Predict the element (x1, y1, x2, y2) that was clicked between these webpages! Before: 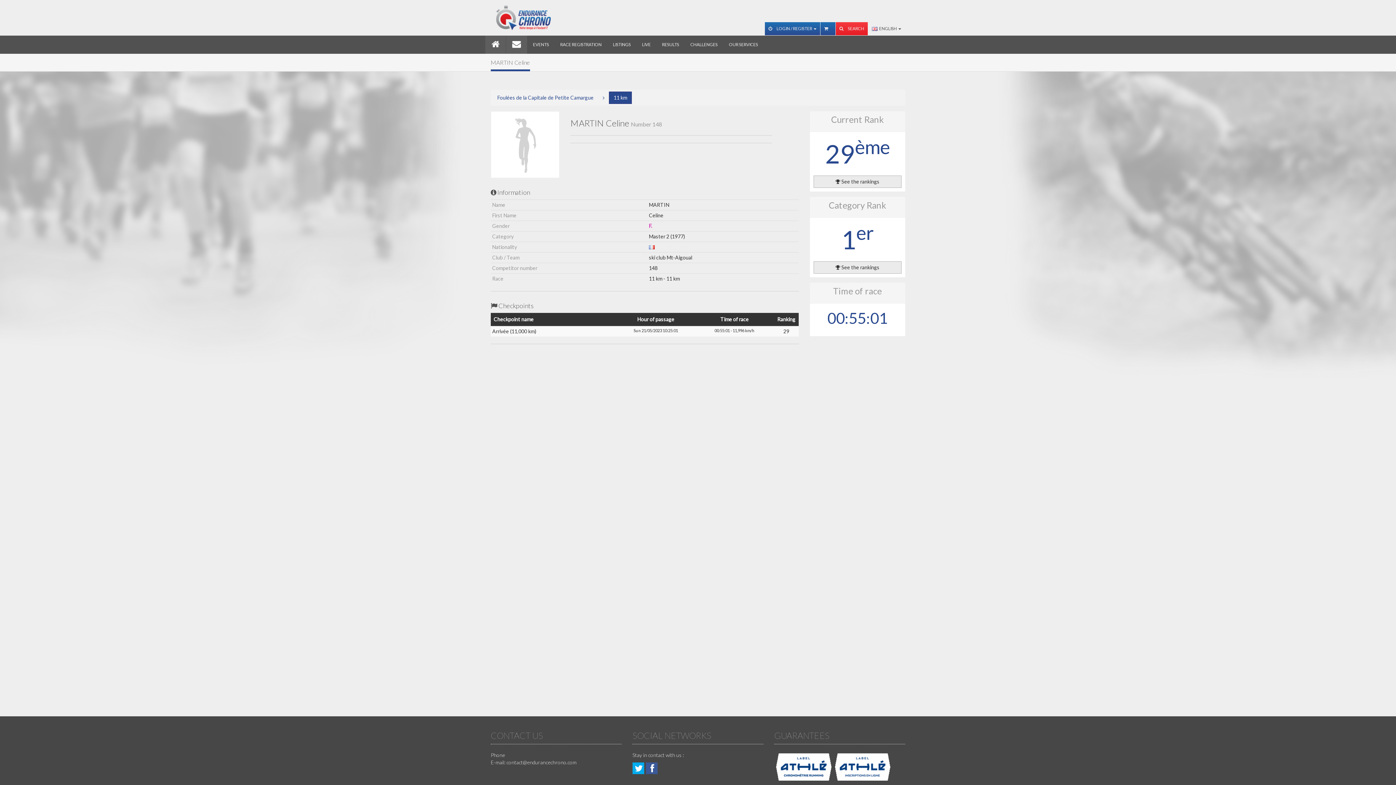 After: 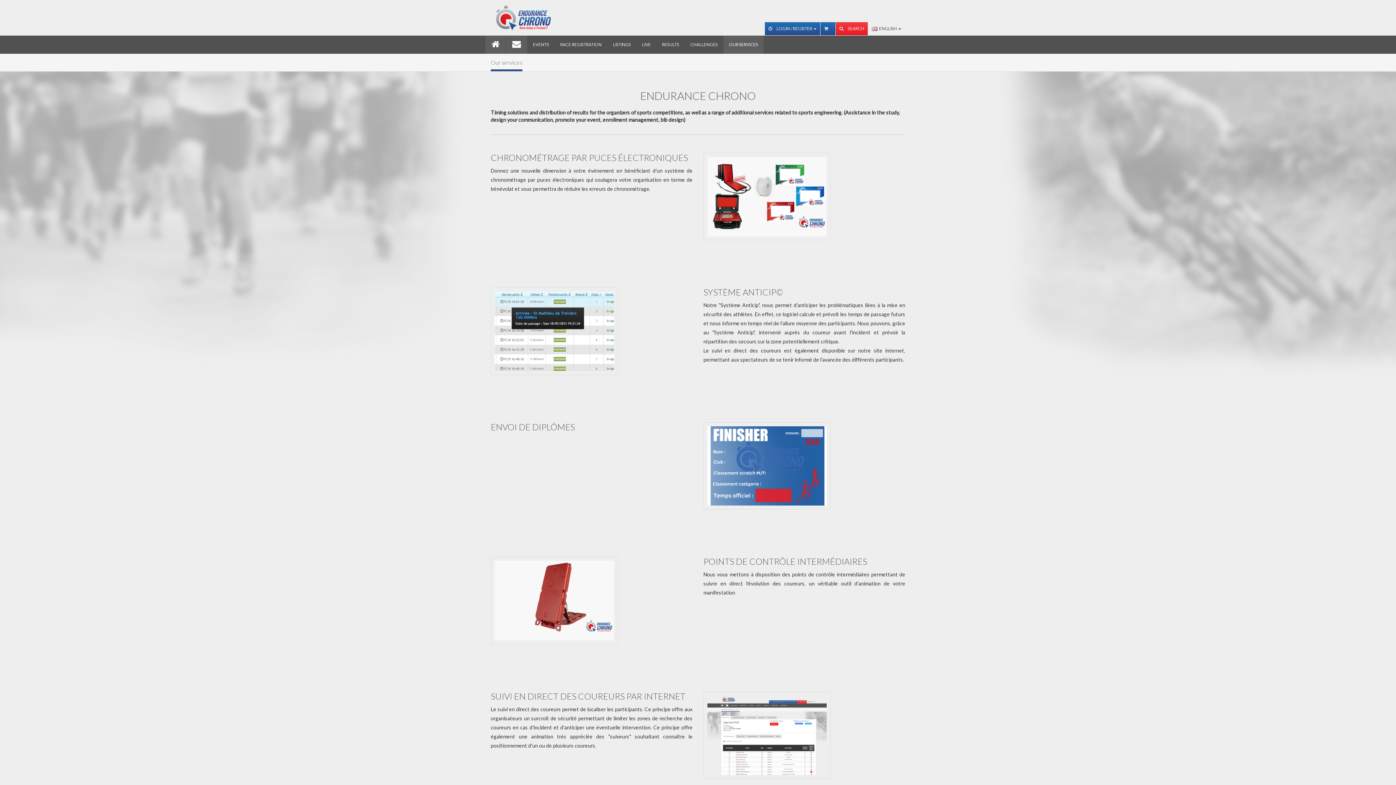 Action: bbox: (723, 35, 763, 53) label: OUR SERVICES